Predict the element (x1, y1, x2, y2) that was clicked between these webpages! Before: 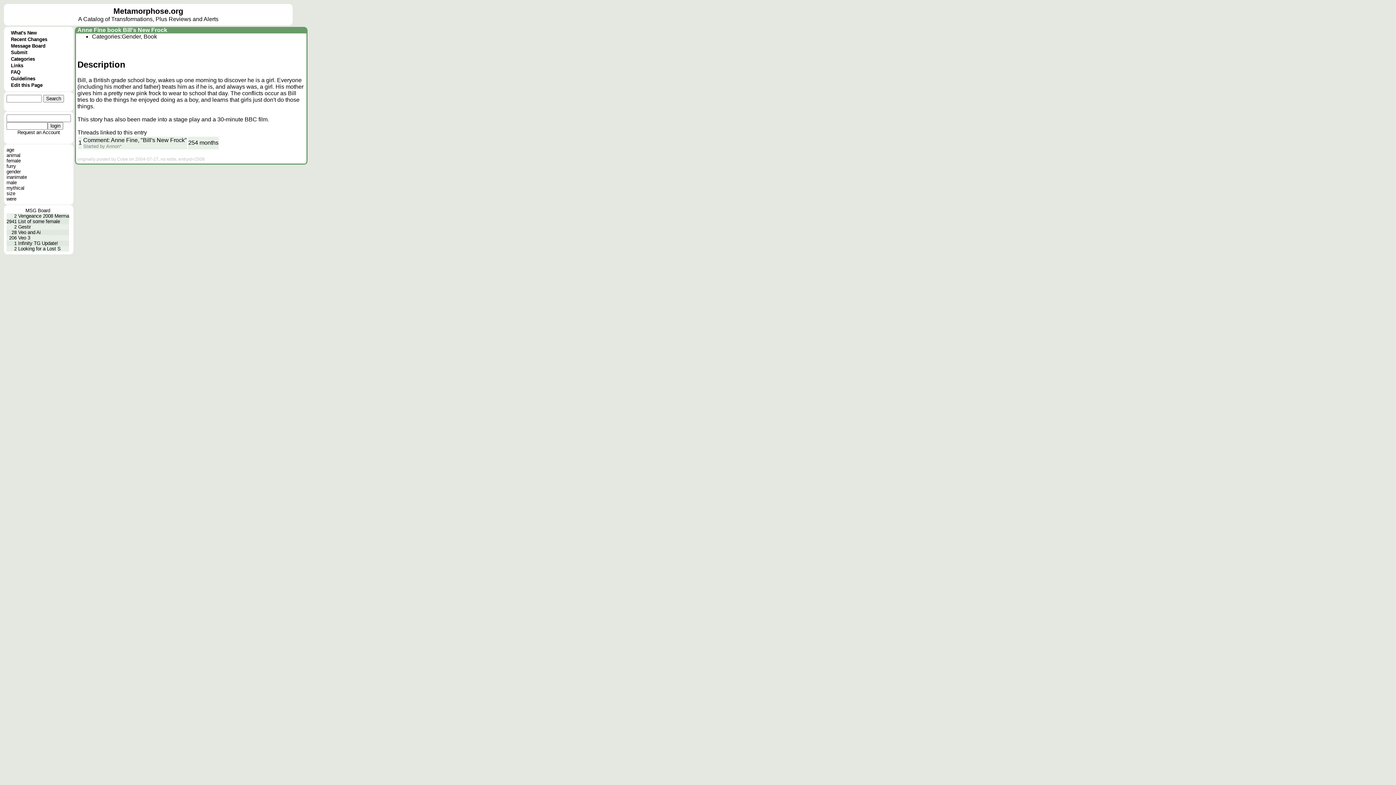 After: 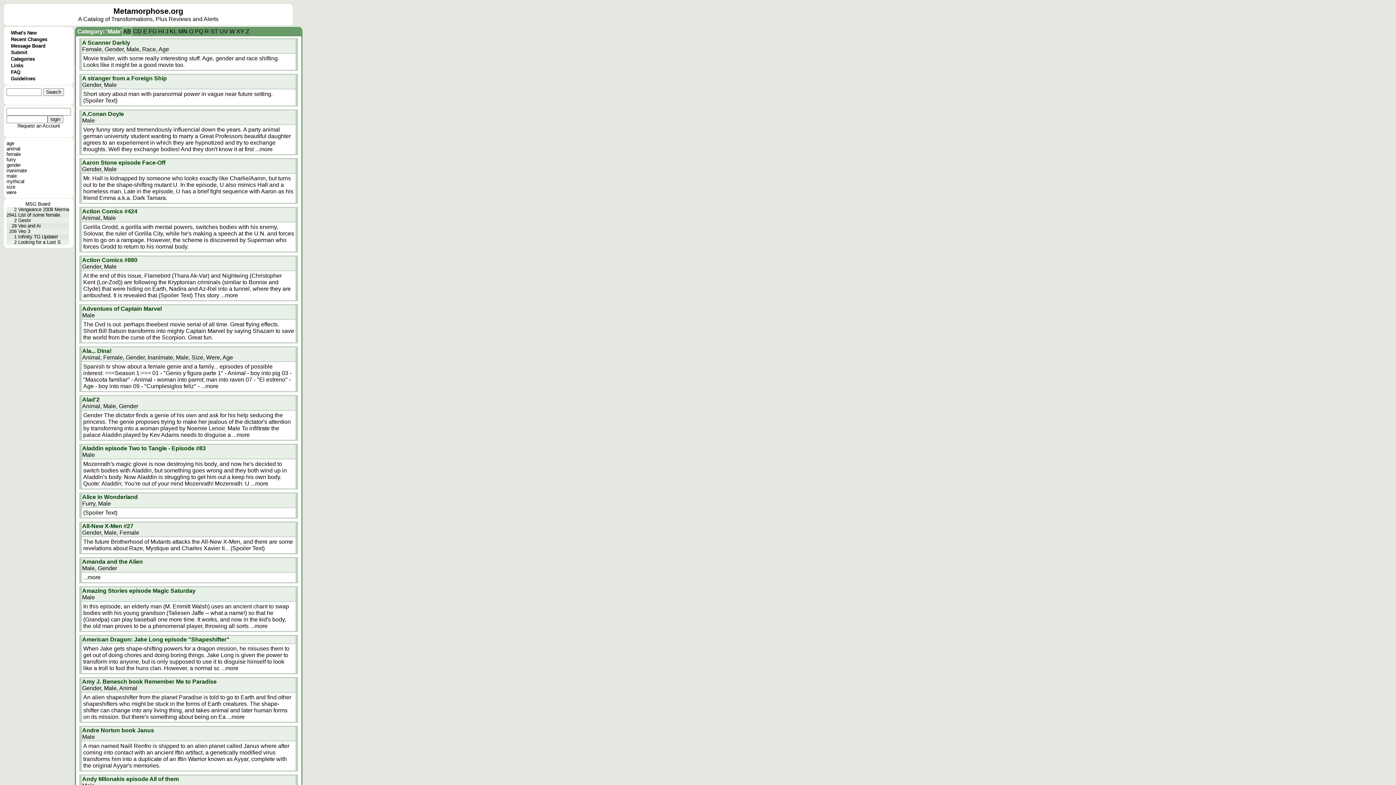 Action: bbox: (6, 180, 16, 185) label: male